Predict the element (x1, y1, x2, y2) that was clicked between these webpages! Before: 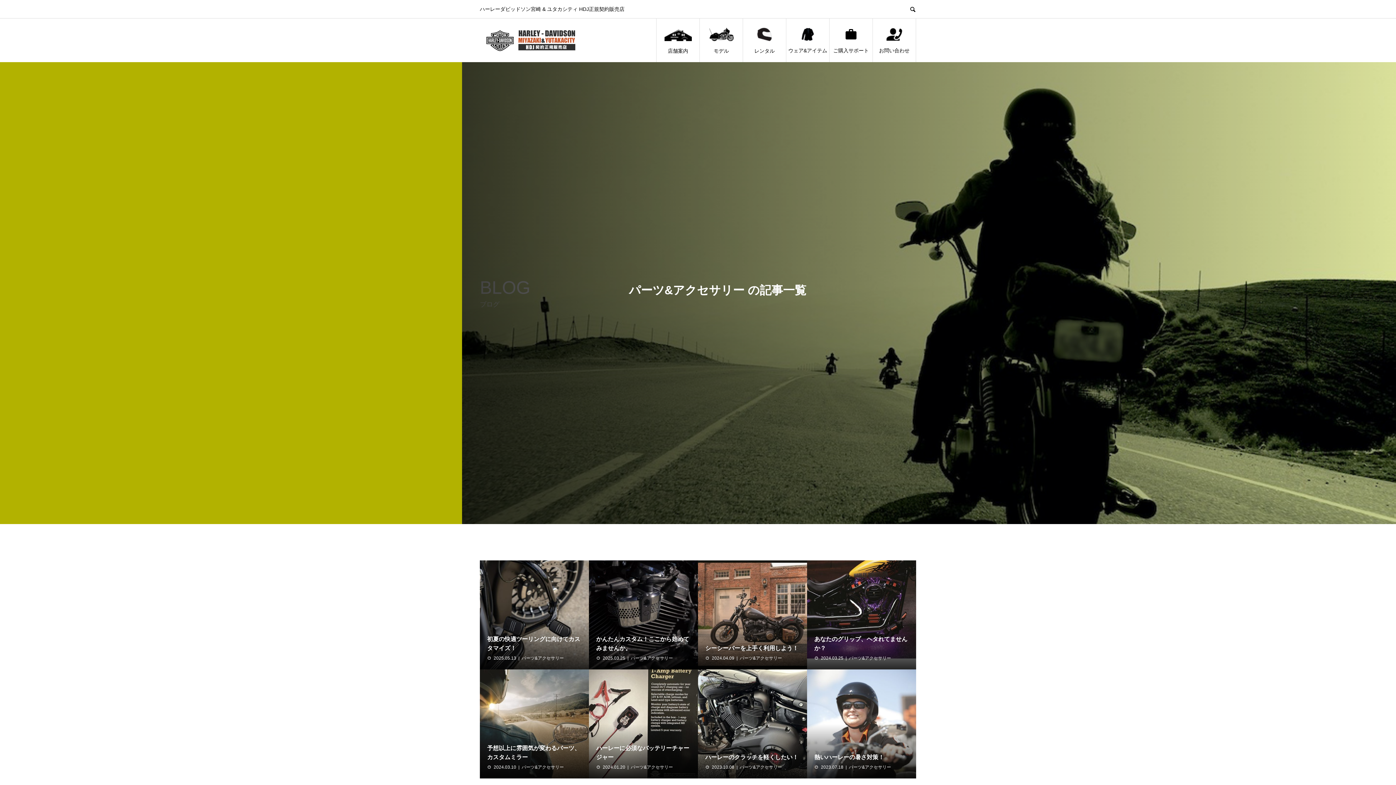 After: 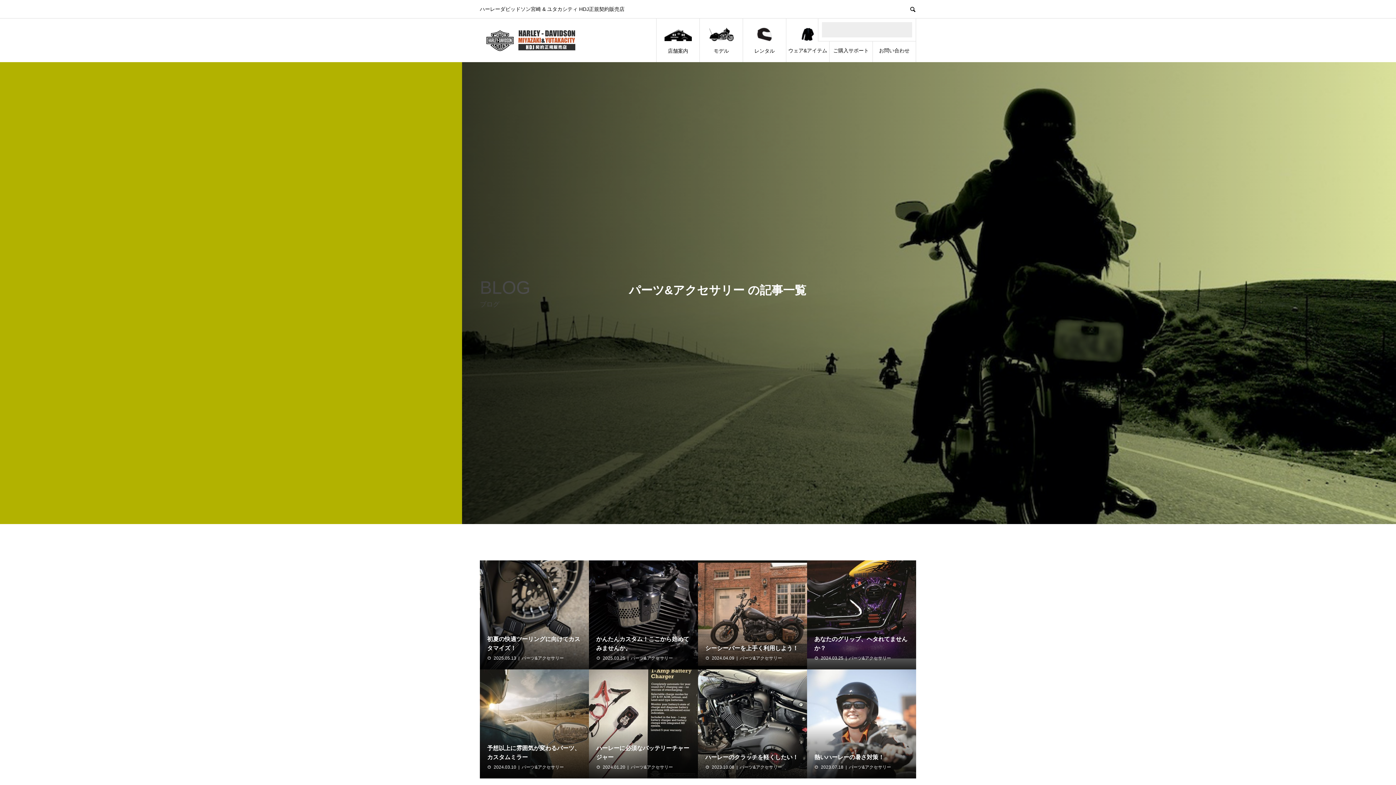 Action: bbox: (909, 5, 916, 12)